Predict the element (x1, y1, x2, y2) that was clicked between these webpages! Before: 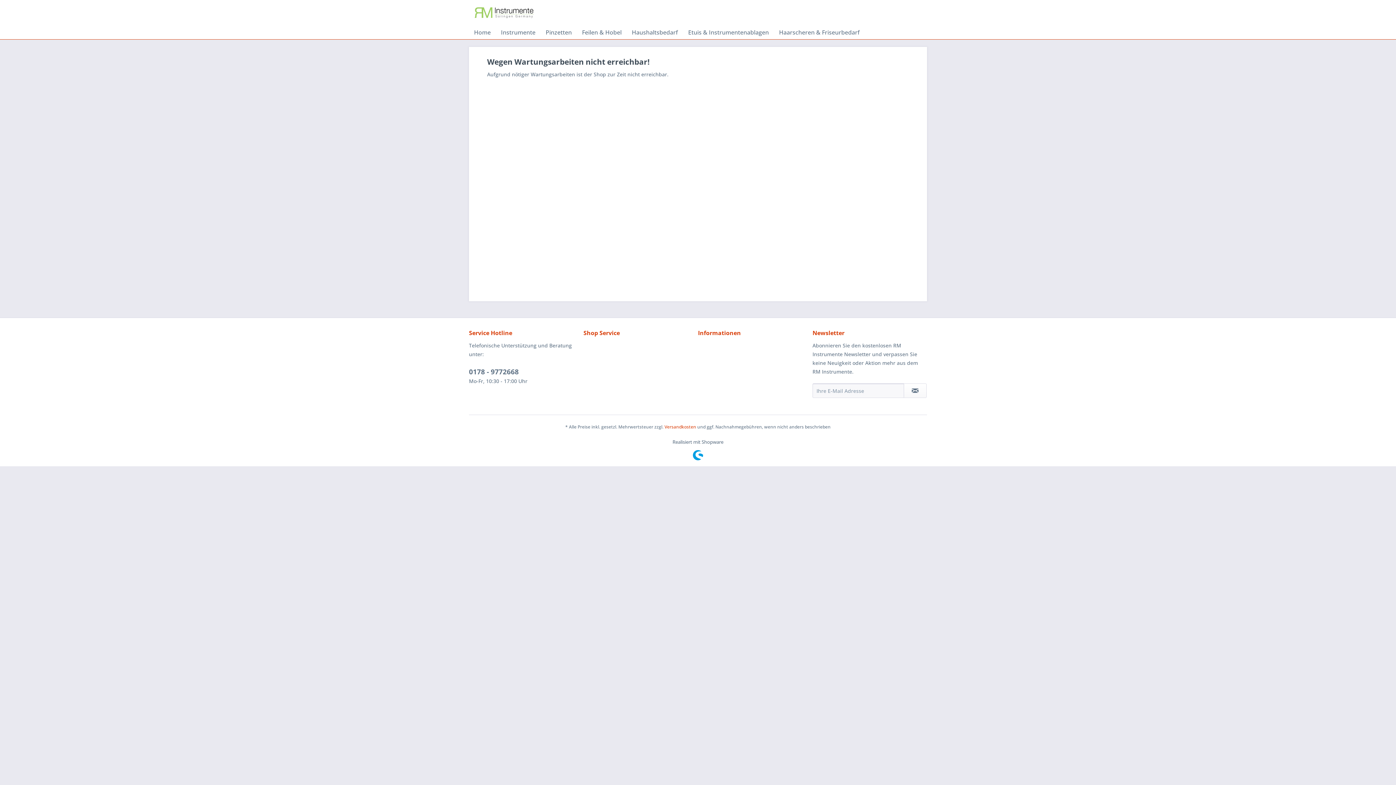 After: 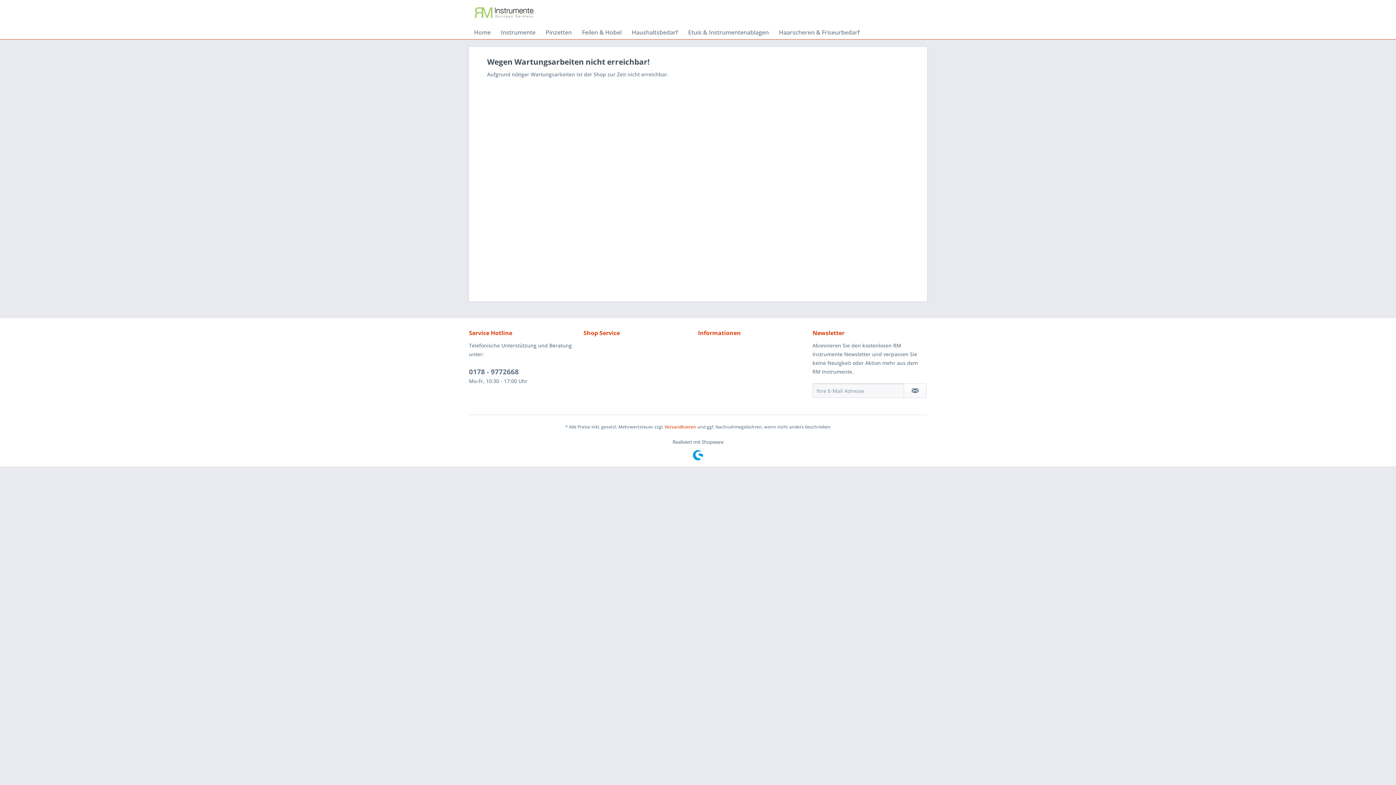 Action: bbox: (664, 424, 696, 430) label: Versandkosten